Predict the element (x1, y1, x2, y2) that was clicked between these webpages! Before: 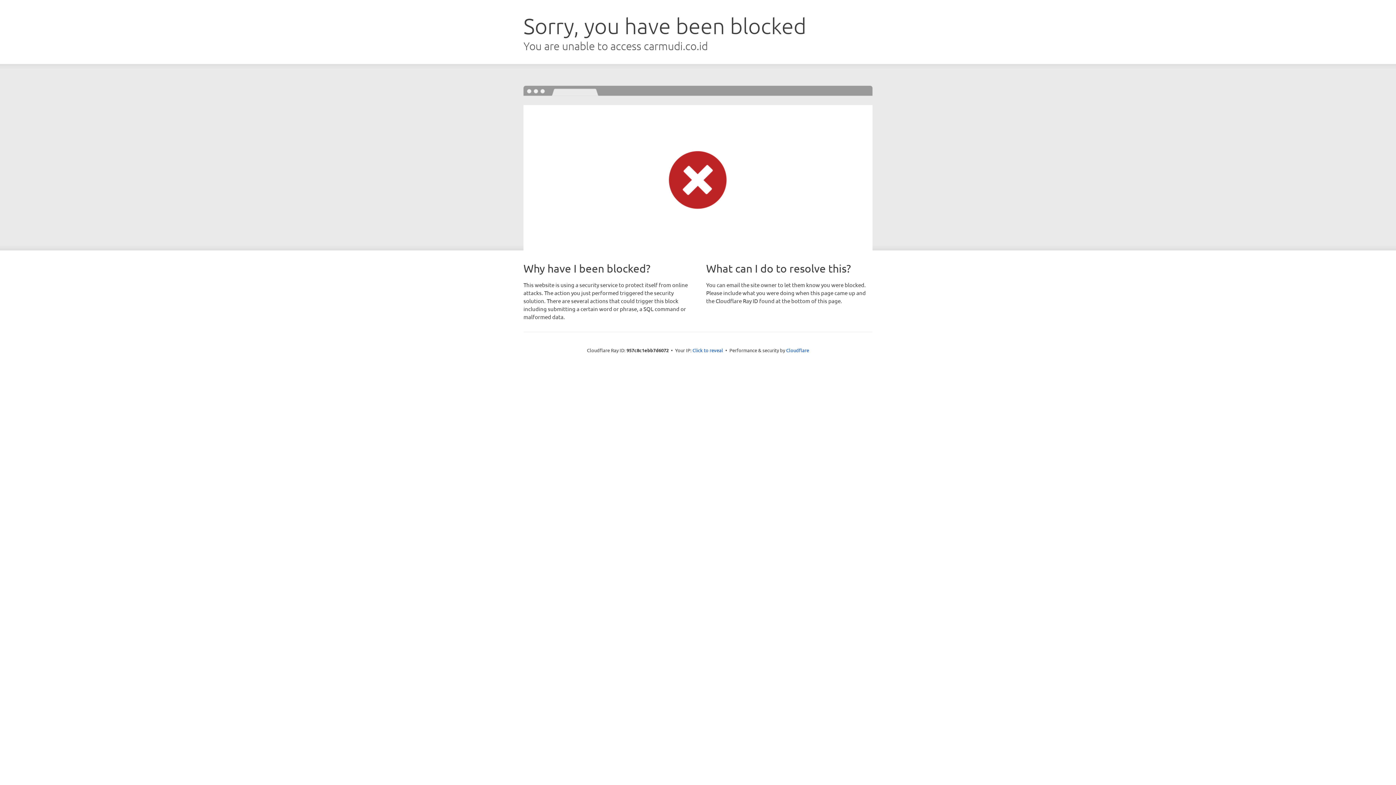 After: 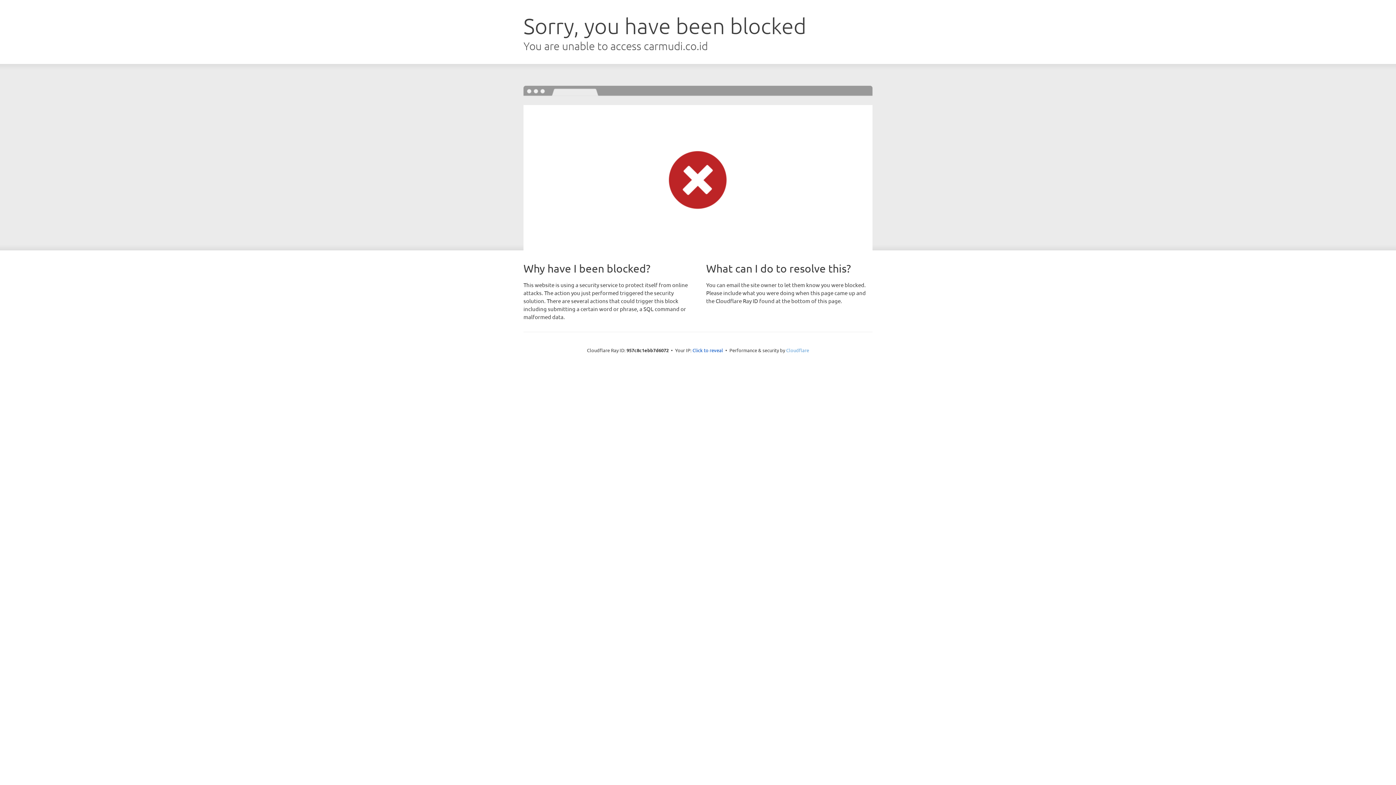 Action: bbox: (786, 347, 809, 353) label: Cloudflare